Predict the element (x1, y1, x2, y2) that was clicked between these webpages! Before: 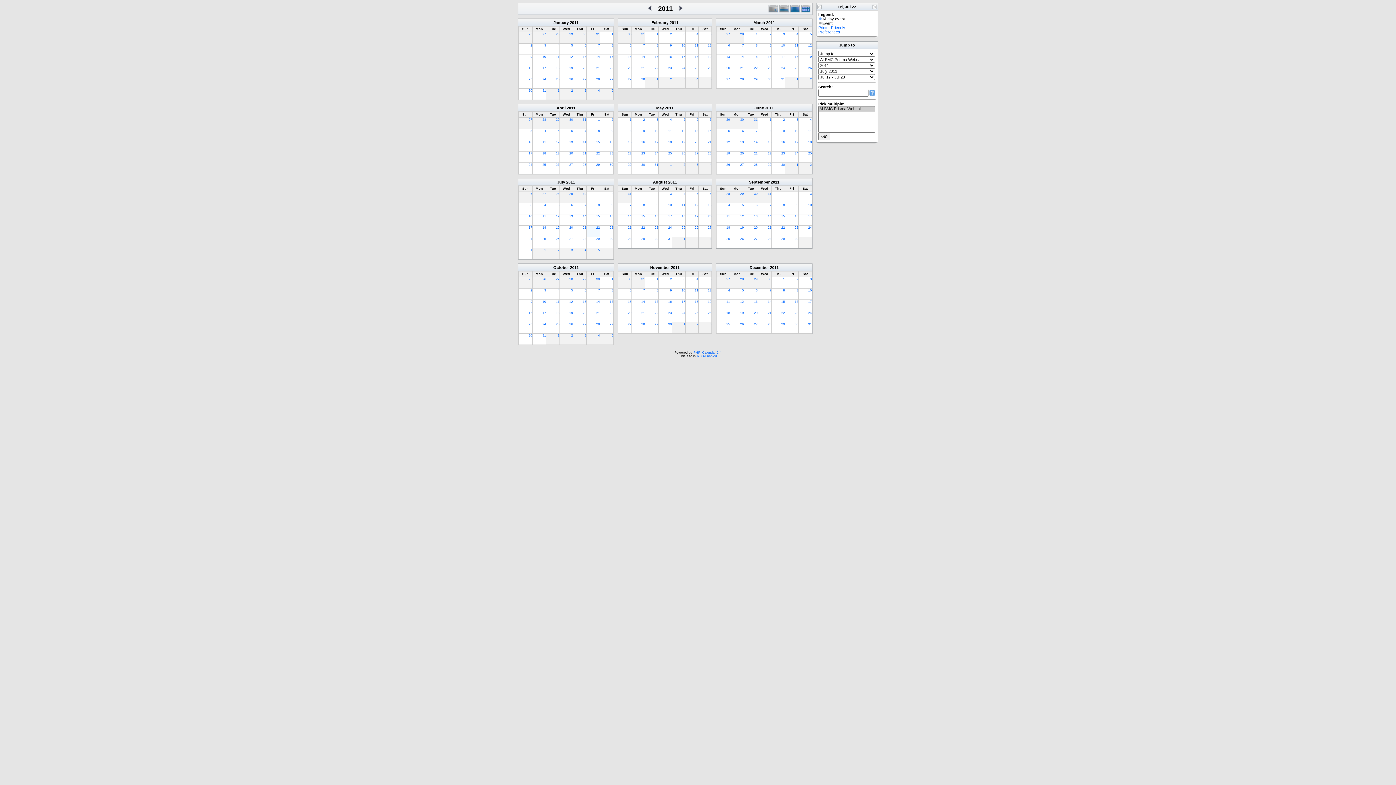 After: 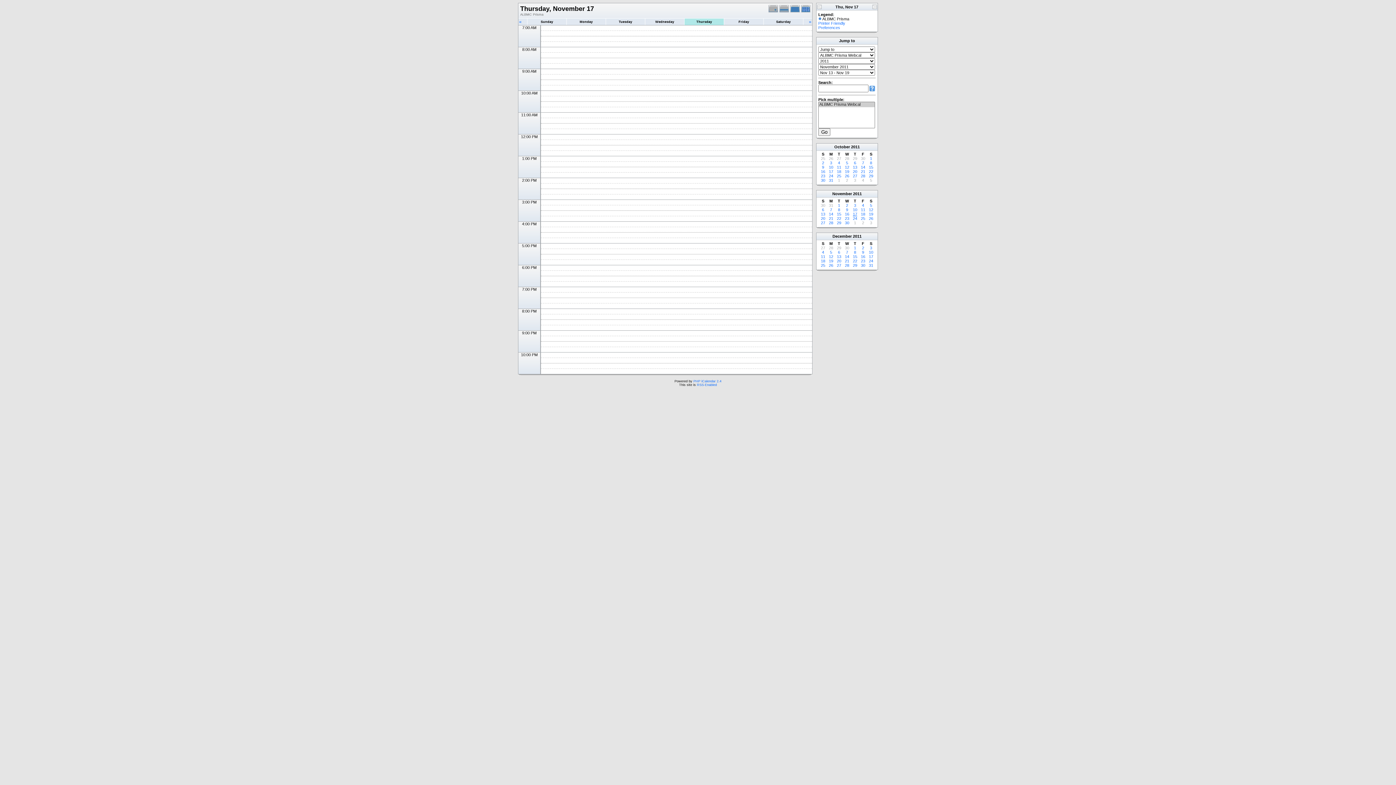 Action: bbox: (681, 300, 685, 303) label: 17